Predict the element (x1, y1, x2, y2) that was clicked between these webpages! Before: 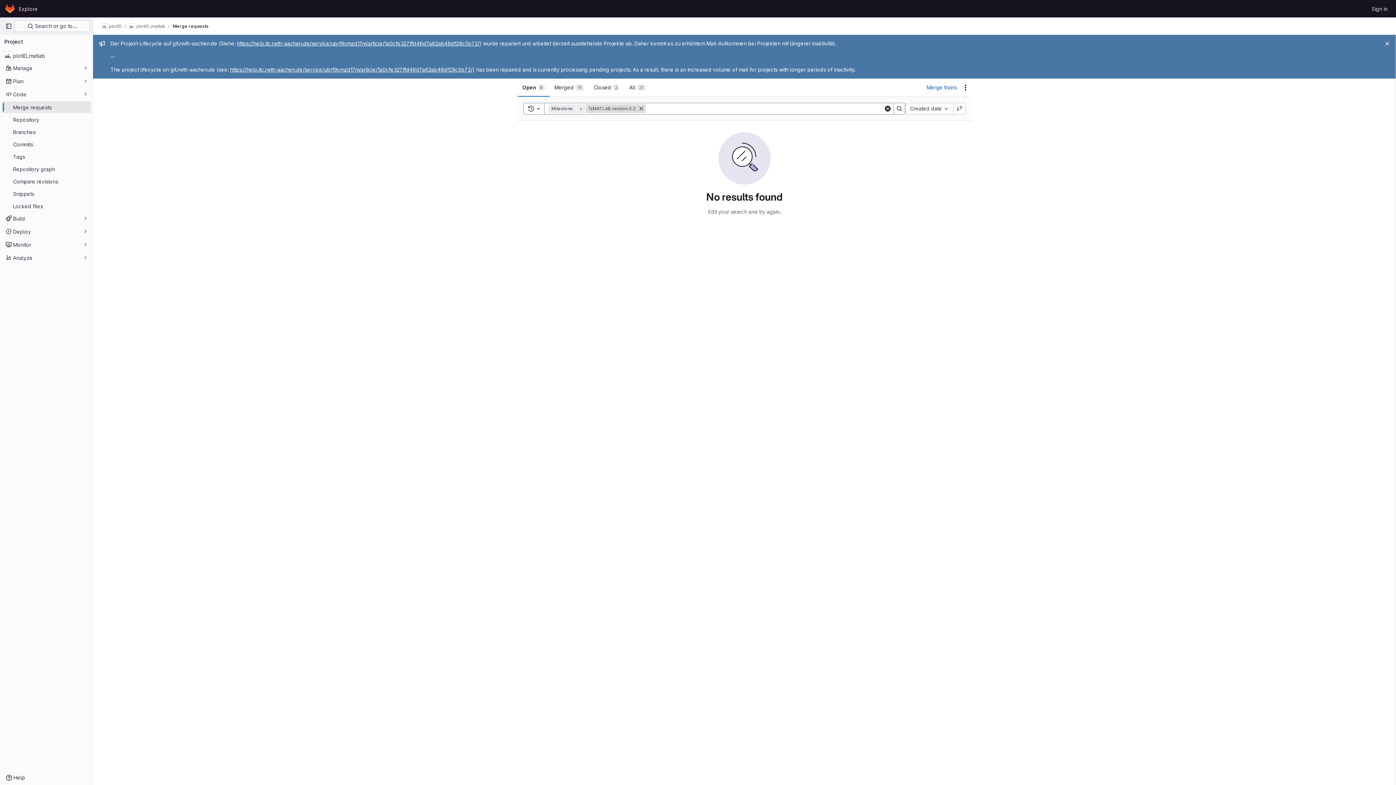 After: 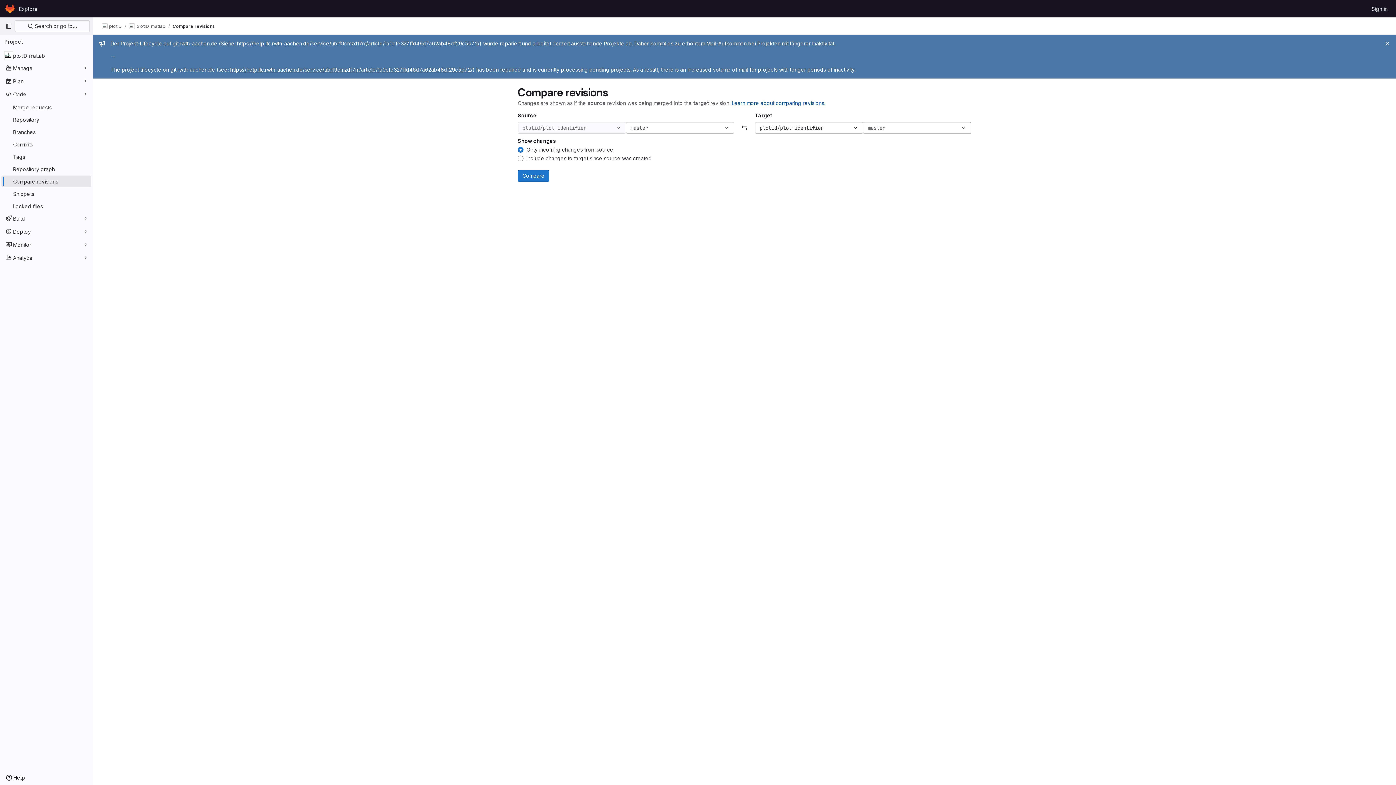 Action: bbox: (1, 175, 91, 187) label: Compare revisions